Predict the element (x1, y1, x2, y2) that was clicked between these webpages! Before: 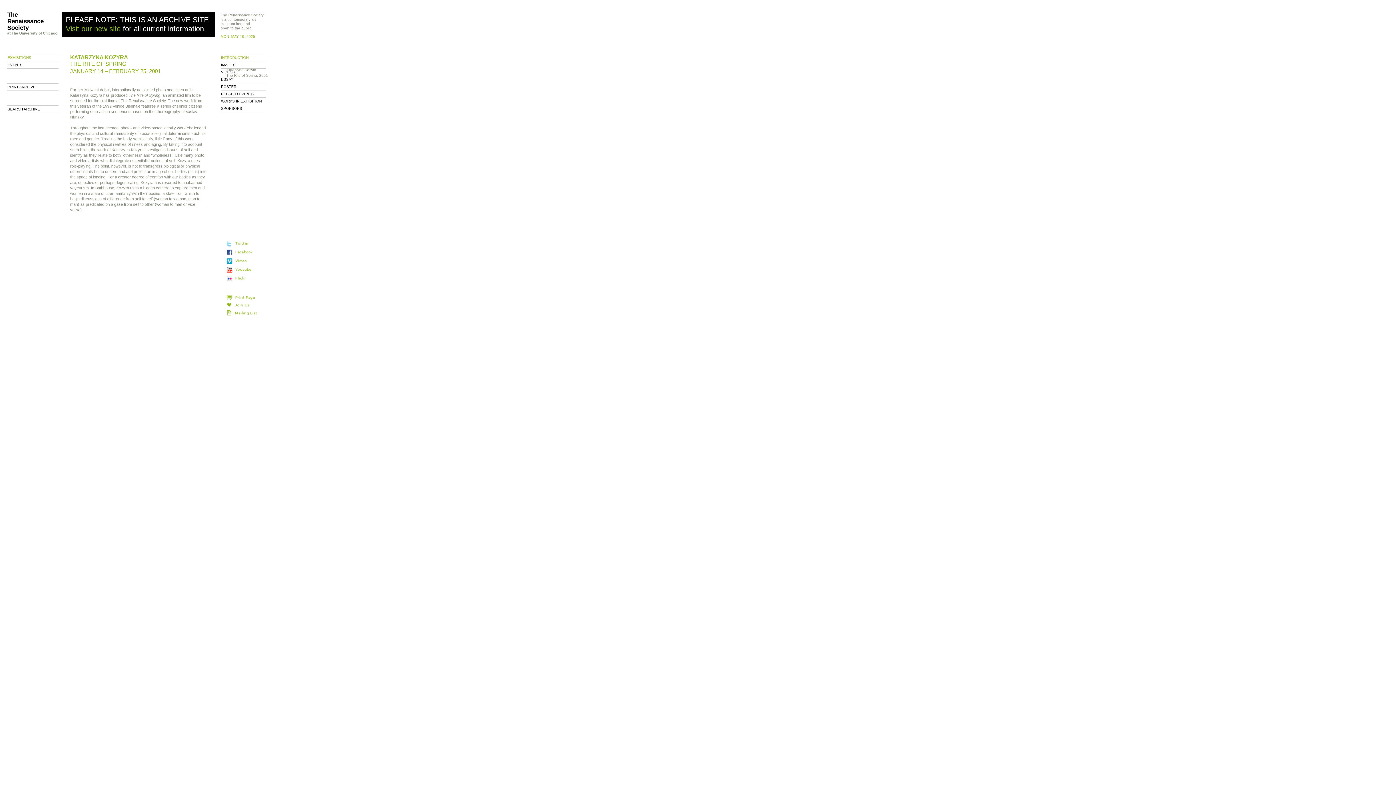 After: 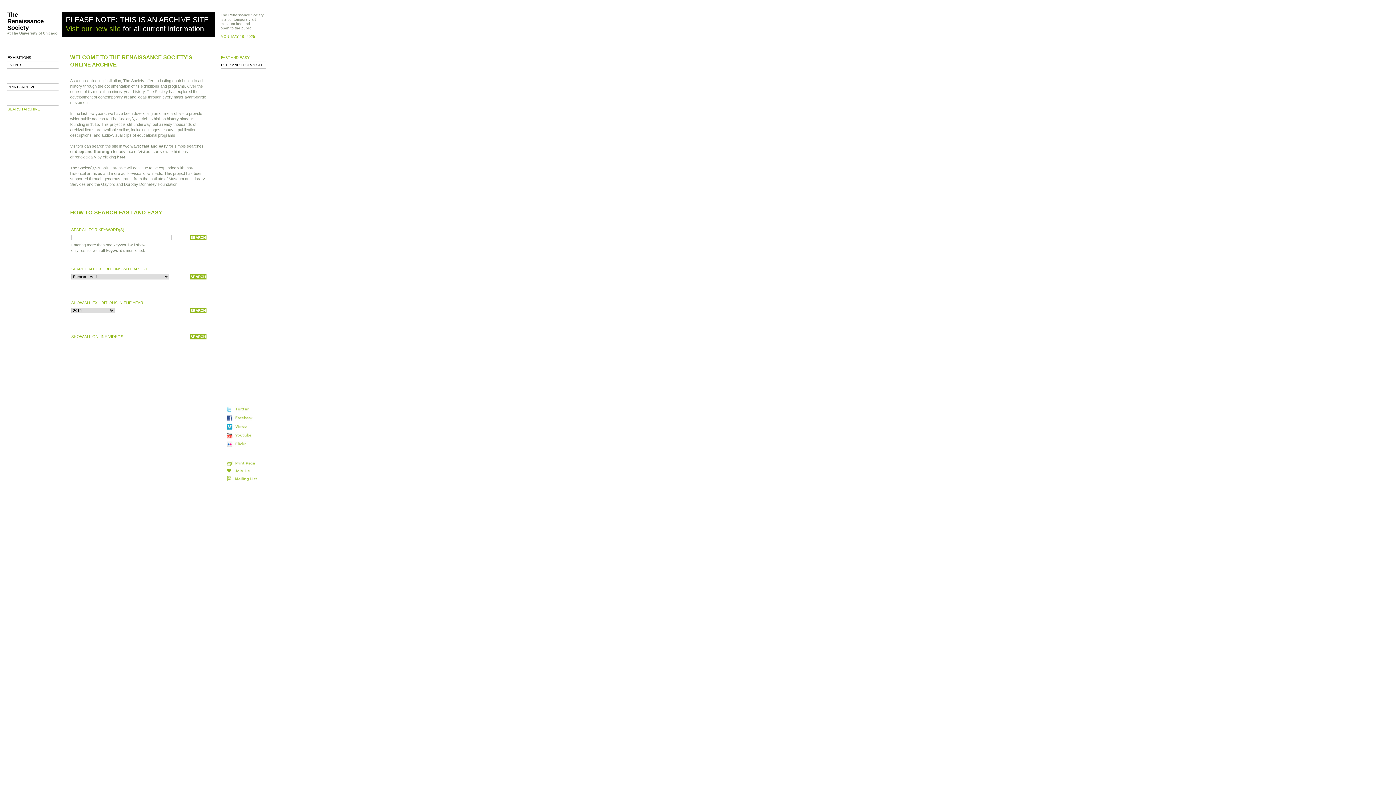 Action: bbox: (7, 105, 58, 113) label: SEARCH ARCHIVE